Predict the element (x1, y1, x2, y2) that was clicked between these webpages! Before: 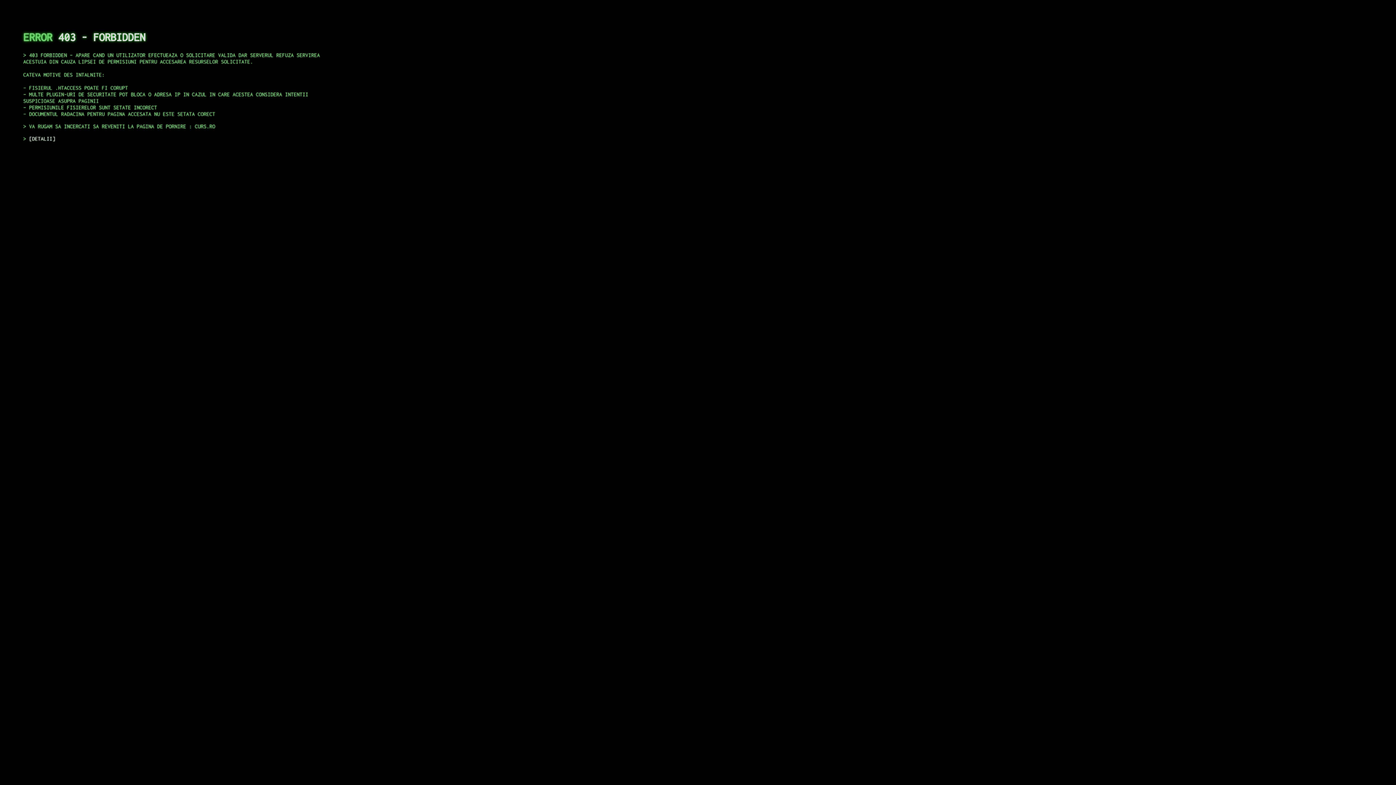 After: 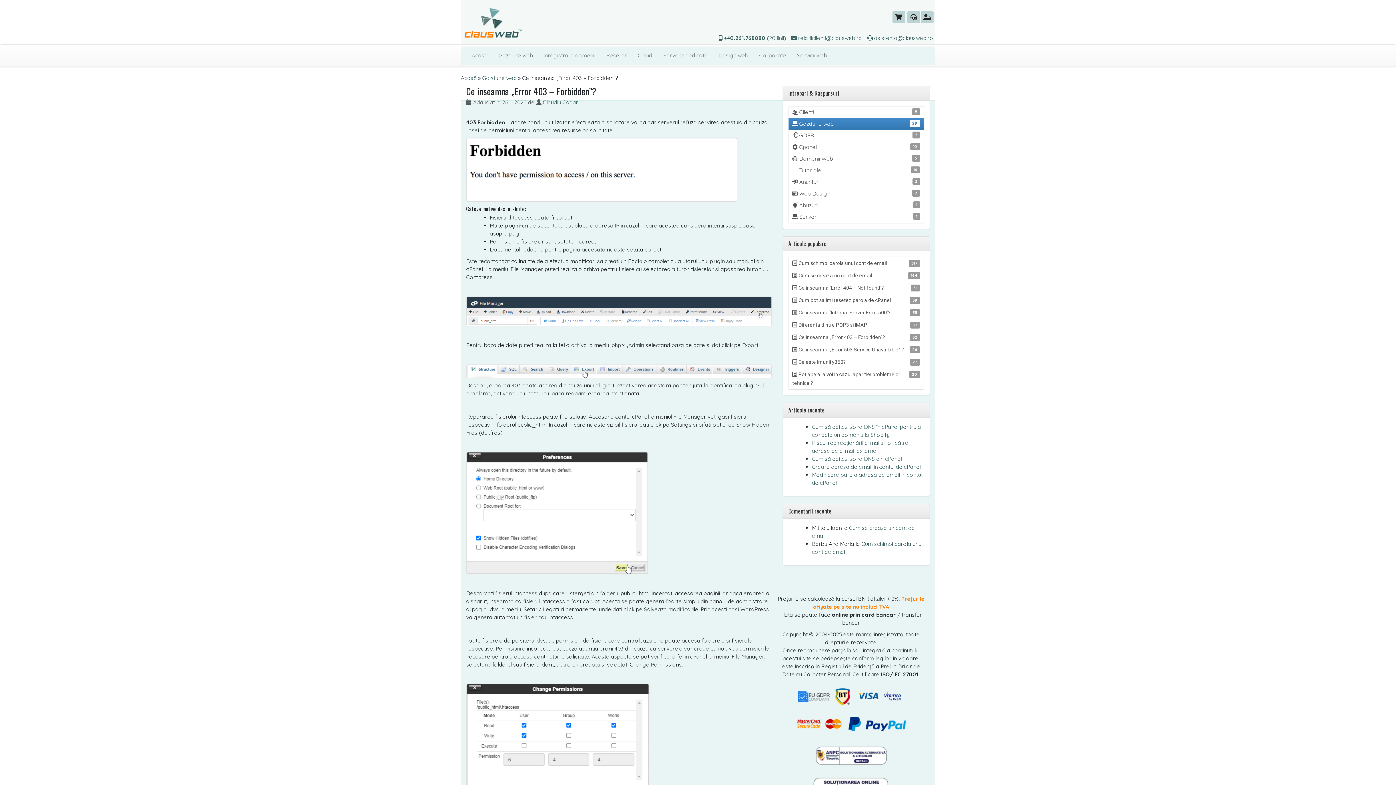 Action: bbox: (29, 135, 55, 141) label: DETALII